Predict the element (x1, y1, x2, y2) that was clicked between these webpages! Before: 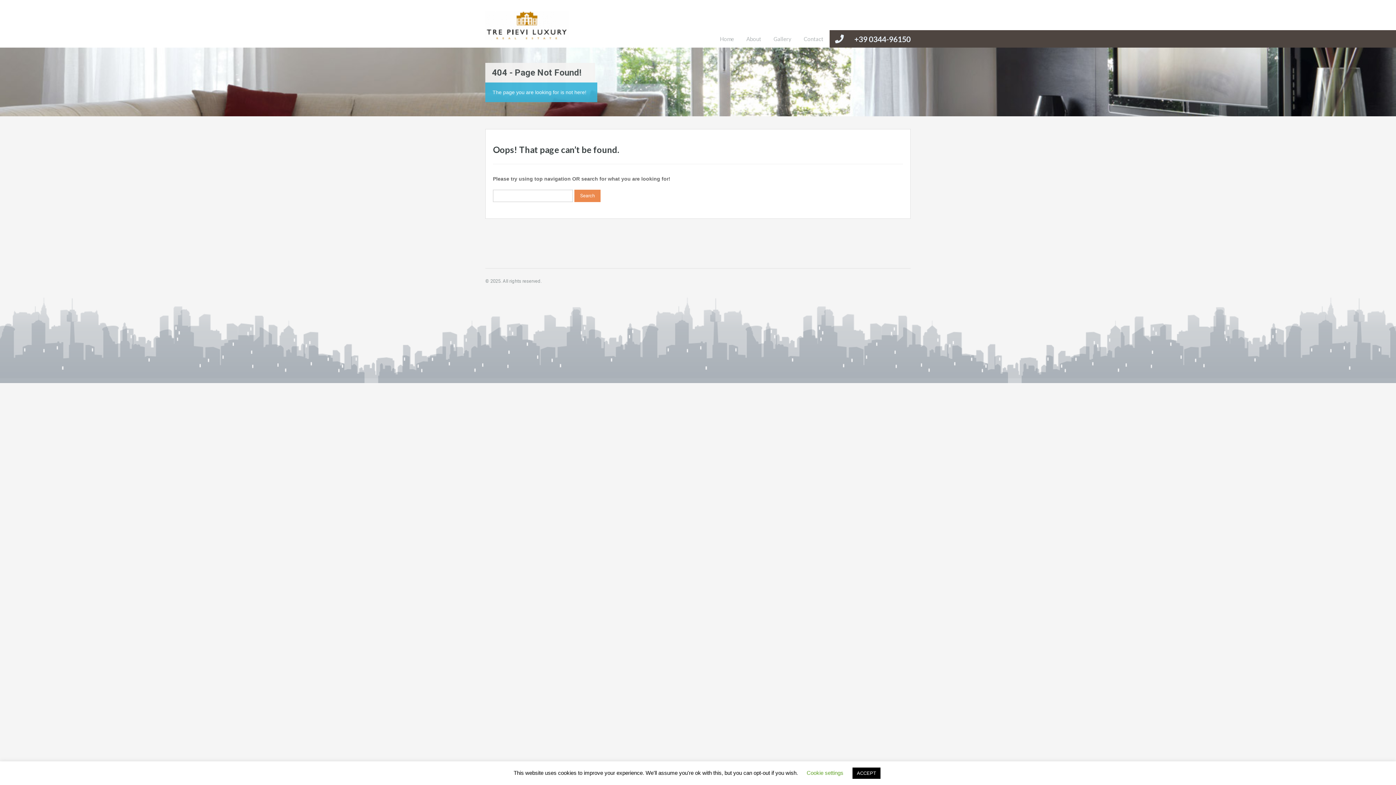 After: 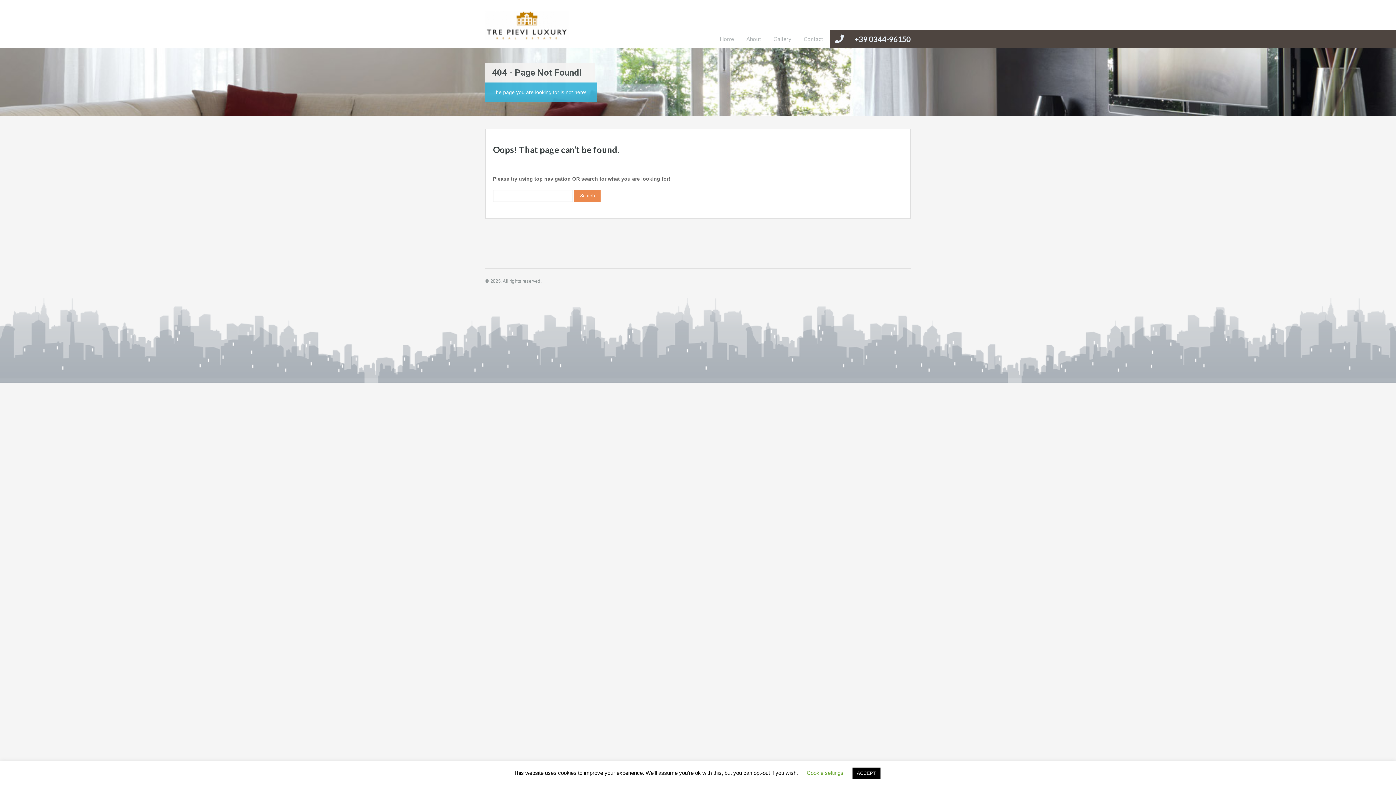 Action: label: +39 0344-96150 bbox: (854, 30, 910, 47)